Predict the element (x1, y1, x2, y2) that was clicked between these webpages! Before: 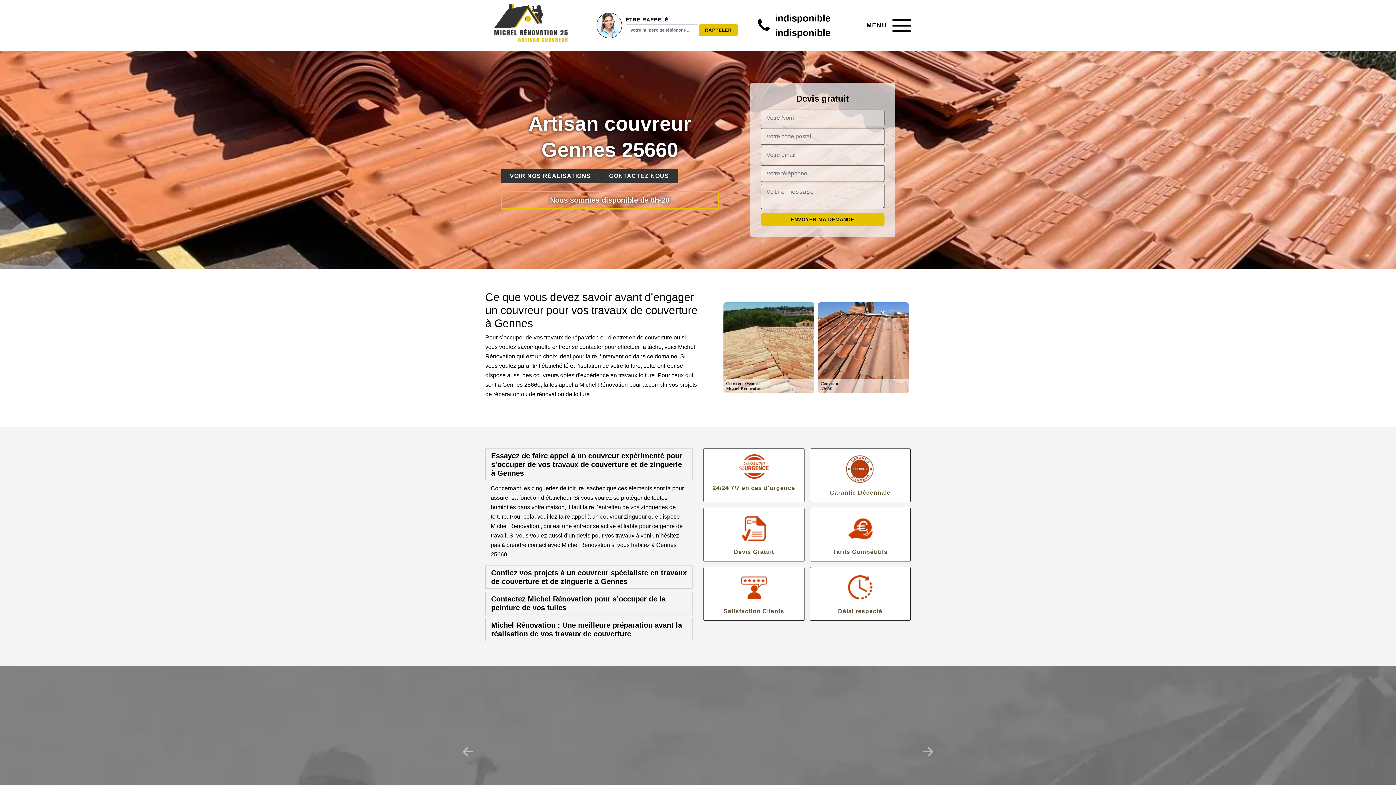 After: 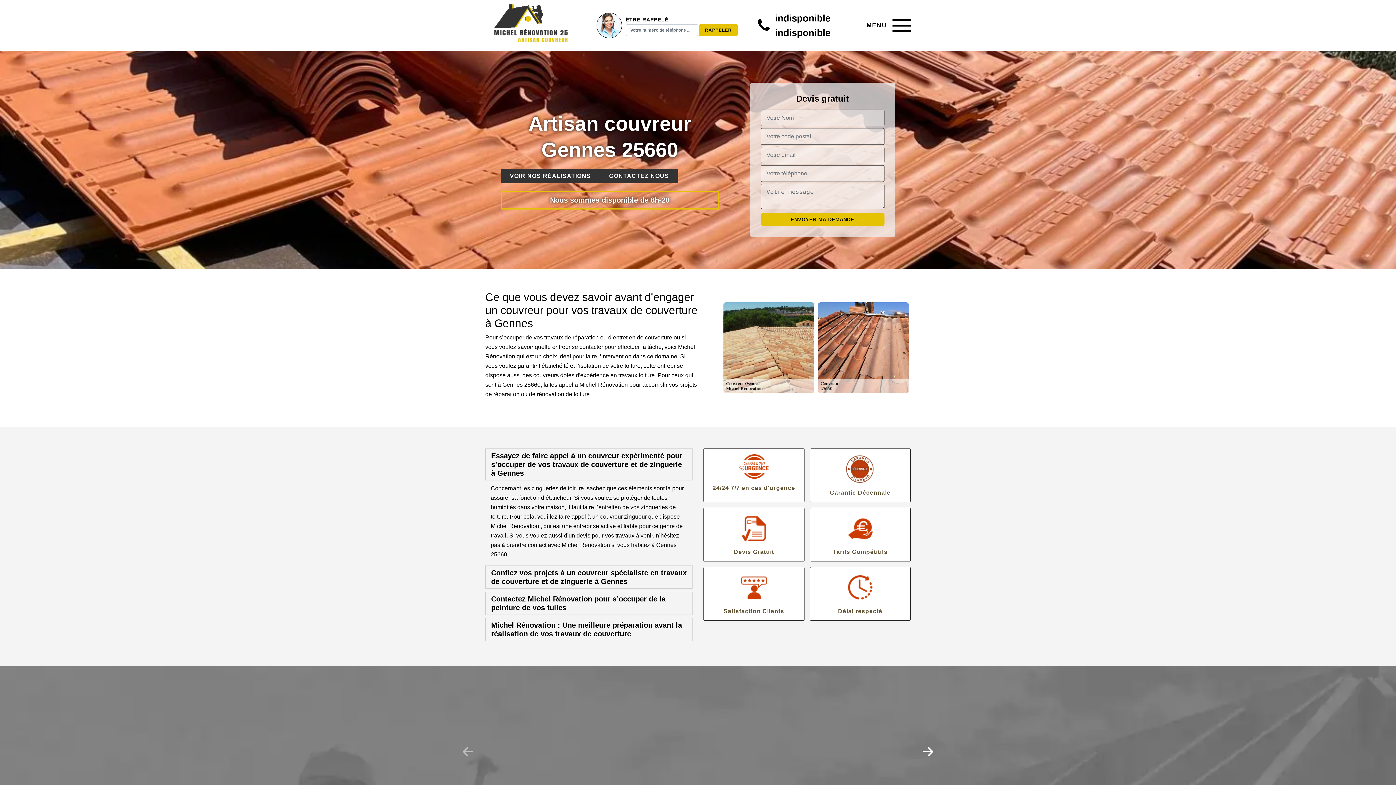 Action: bbox: (922, 746, 934, 757)